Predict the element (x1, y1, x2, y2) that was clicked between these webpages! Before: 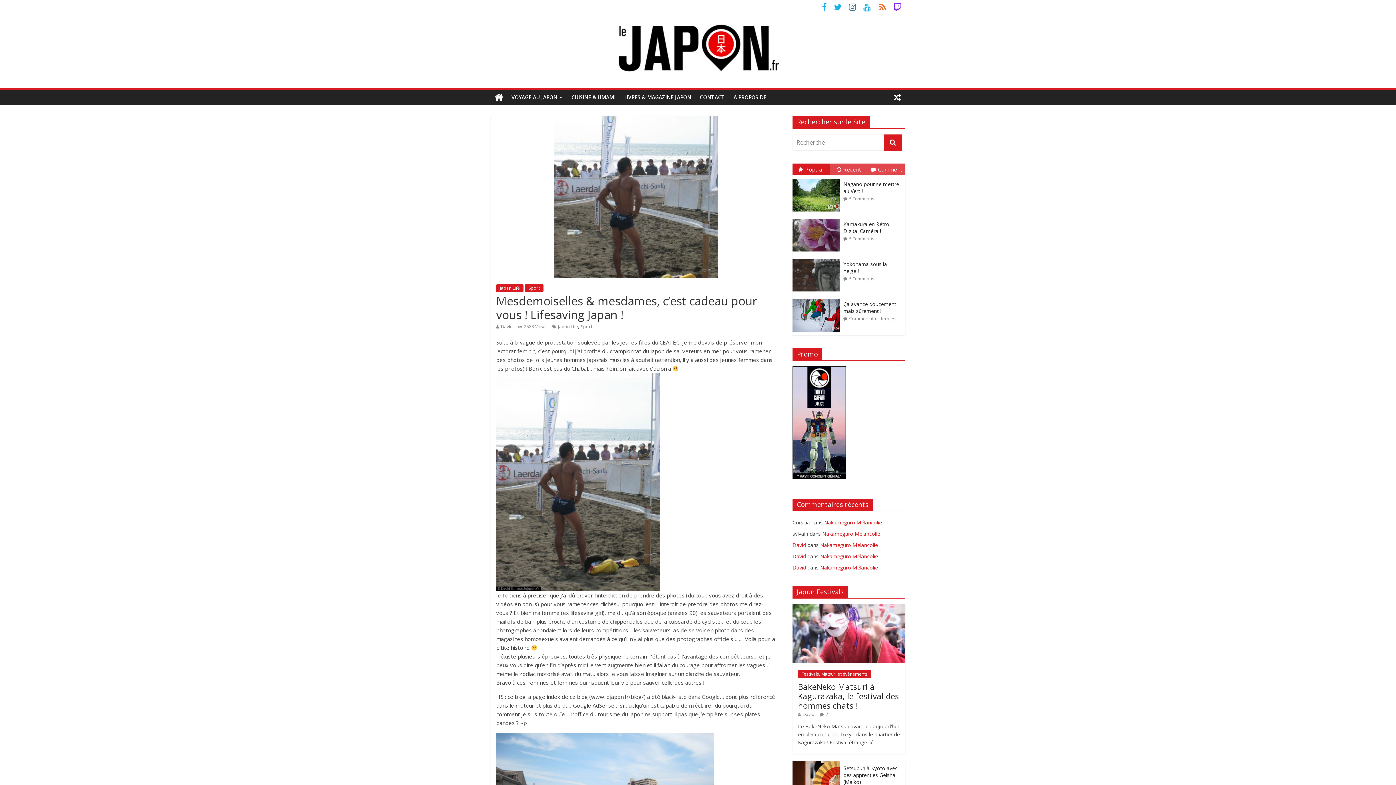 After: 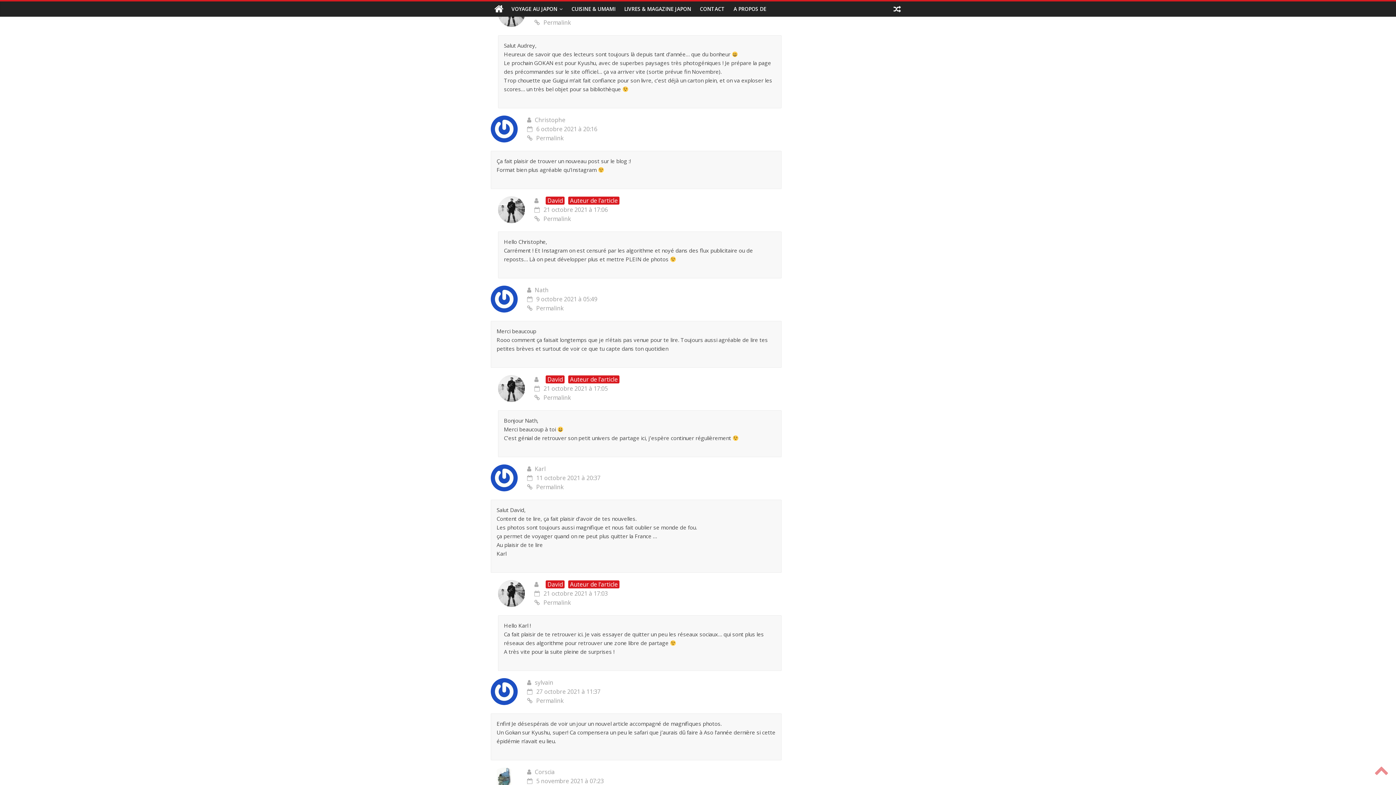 Action: label: Nakameguro Mélancolie bbox: (820, 541, 878, 548)